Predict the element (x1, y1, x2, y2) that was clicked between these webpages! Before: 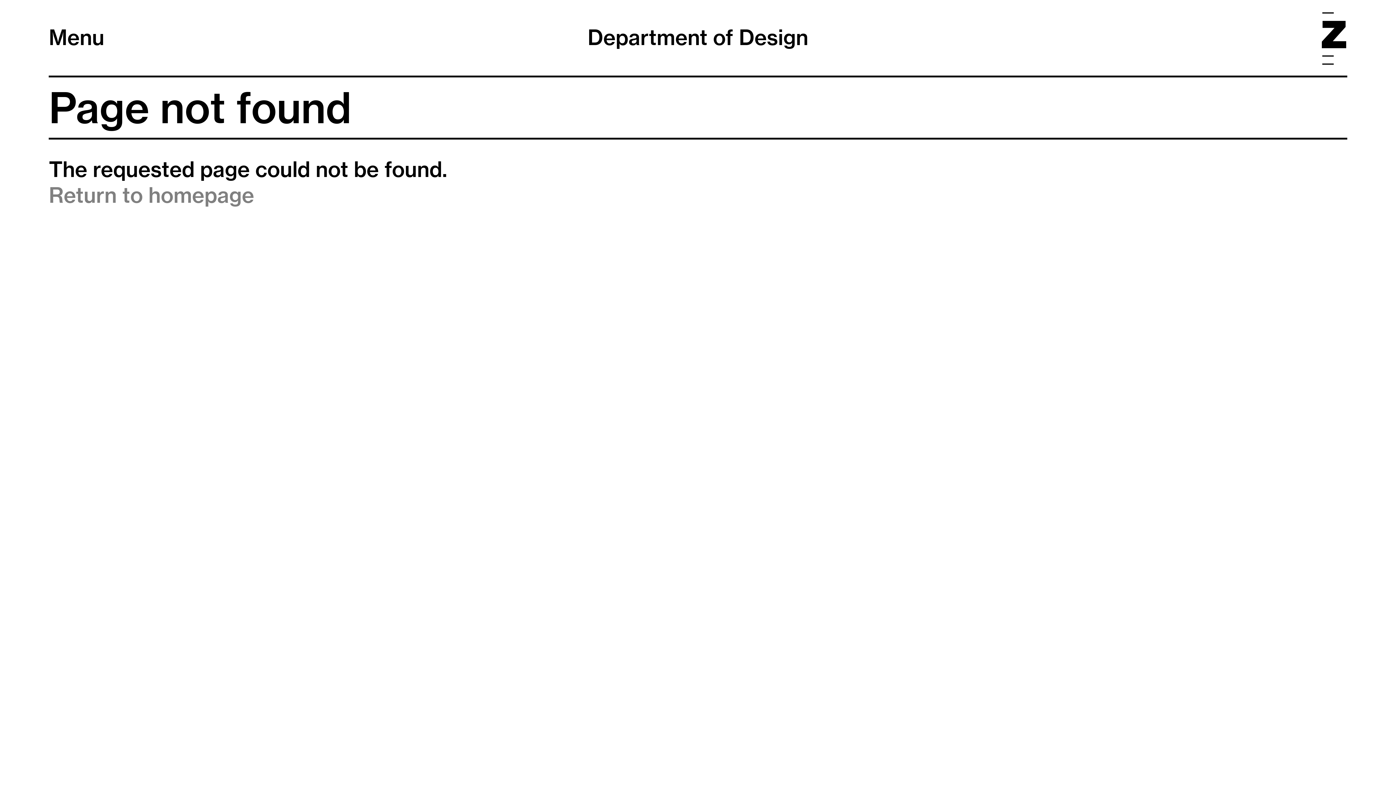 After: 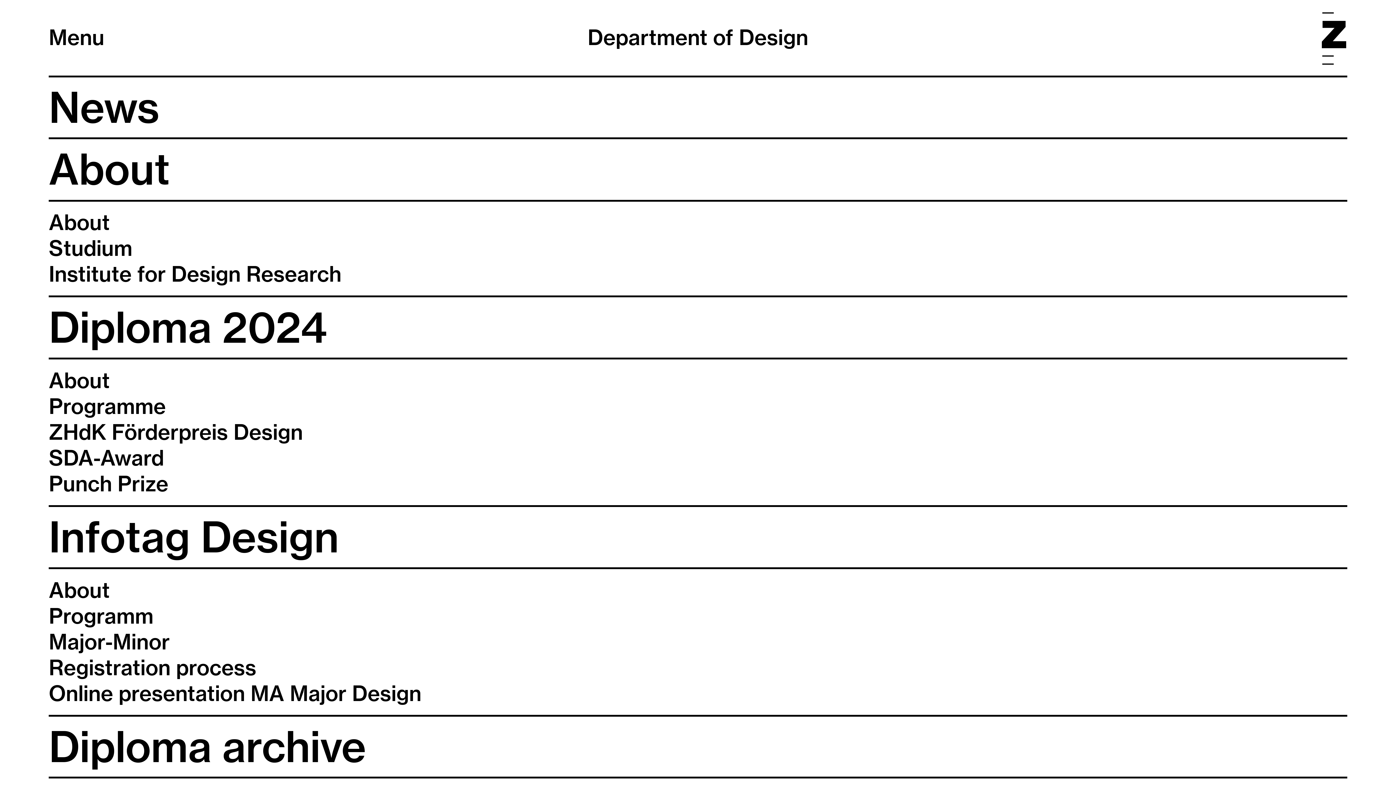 Action: bbox: (48, 24, 104, 50) label: Menu